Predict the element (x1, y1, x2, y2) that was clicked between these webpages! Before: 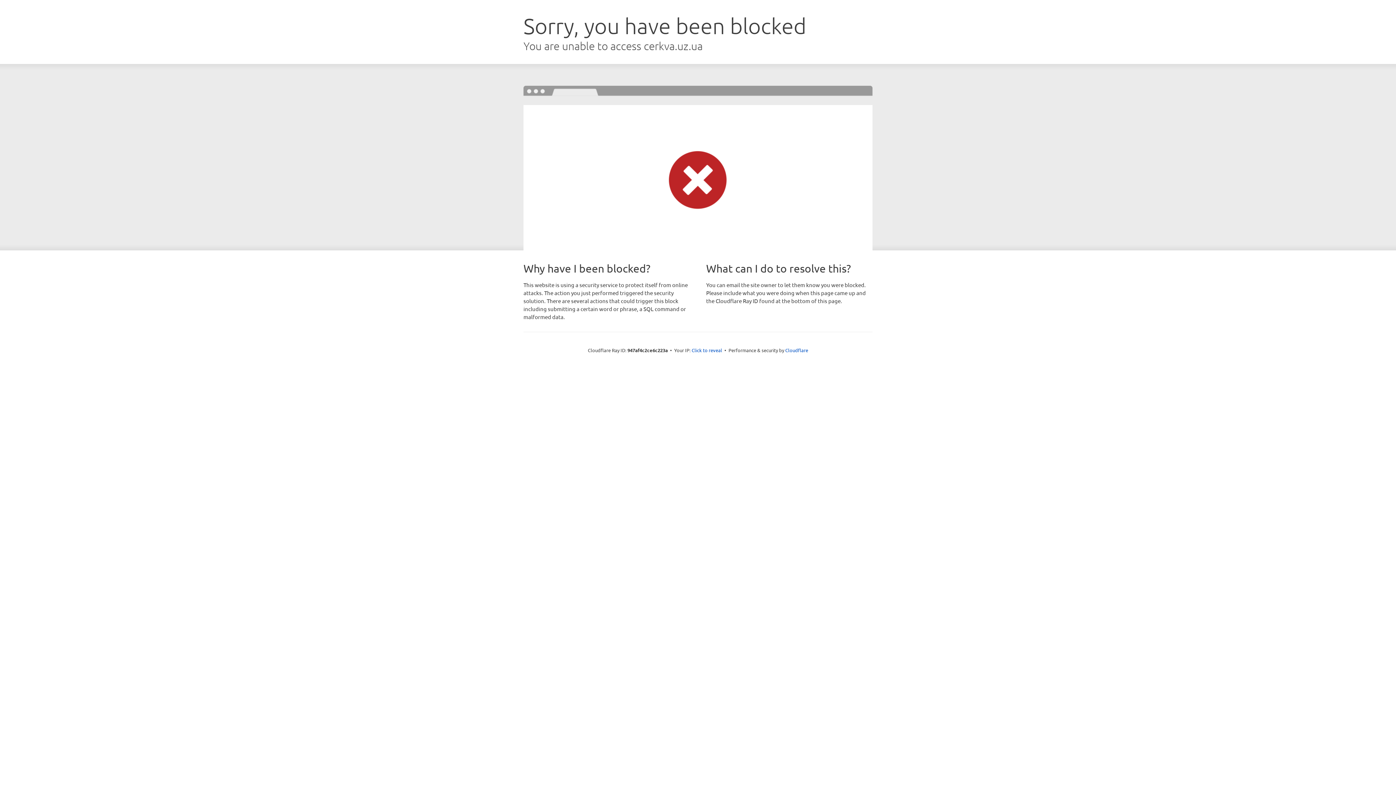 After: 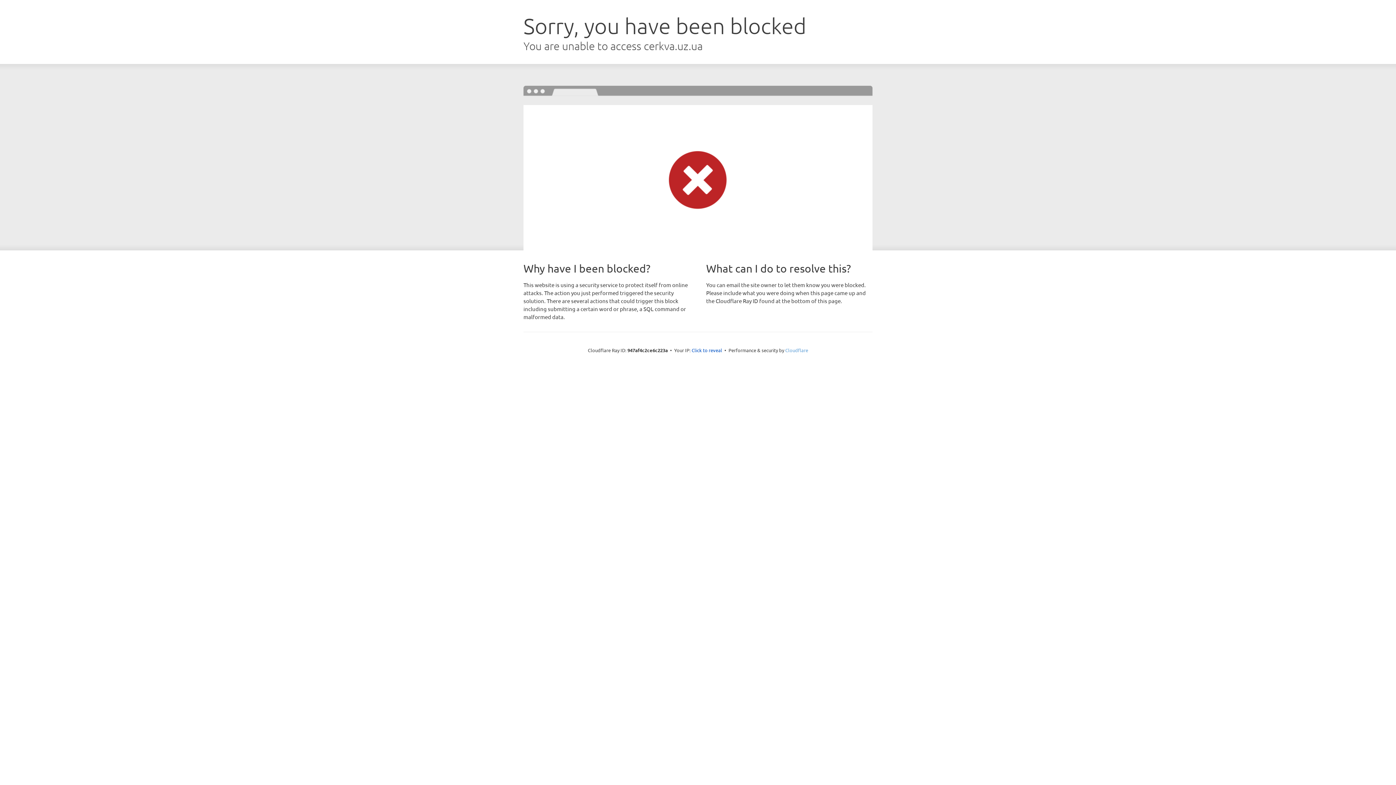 Action: label: Cloudflare bbox: (785, 347, 808, 353)